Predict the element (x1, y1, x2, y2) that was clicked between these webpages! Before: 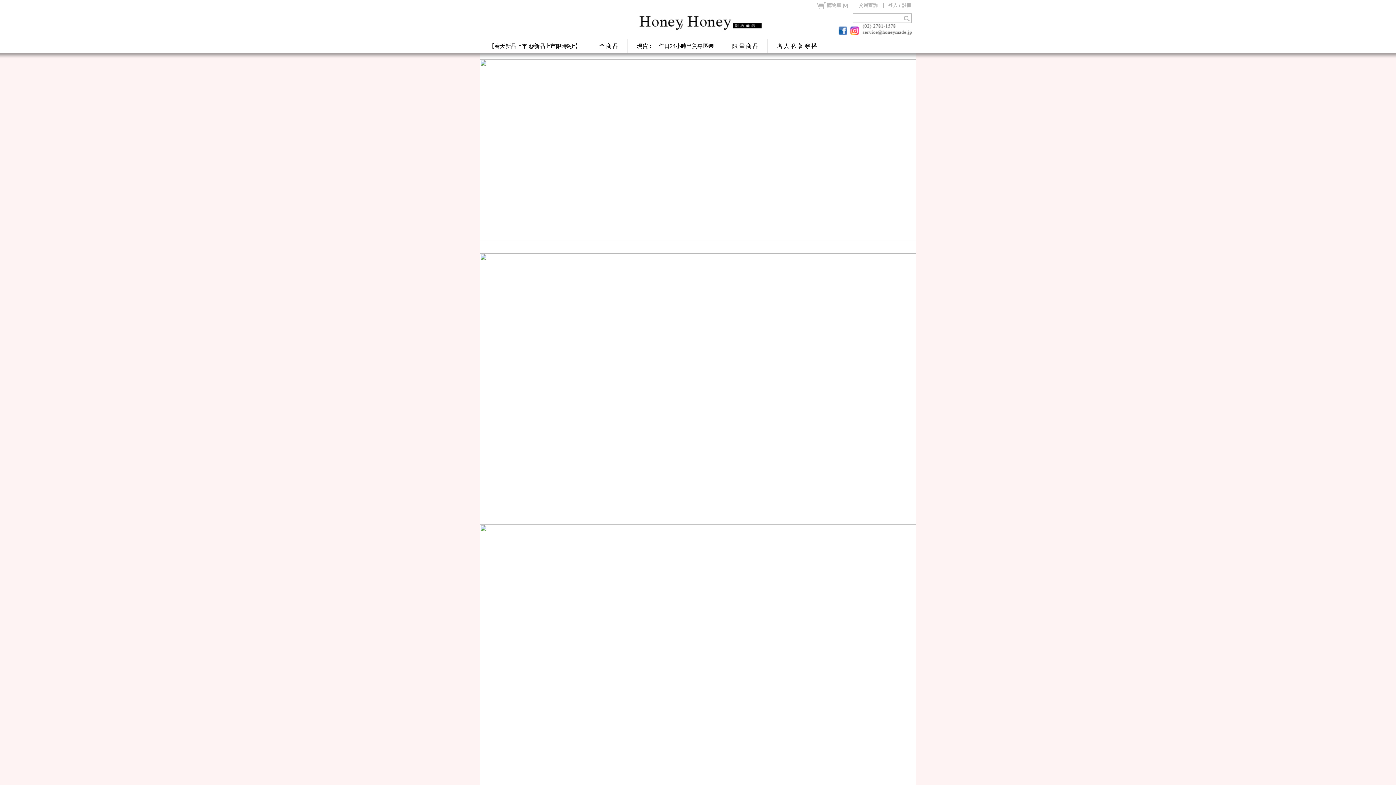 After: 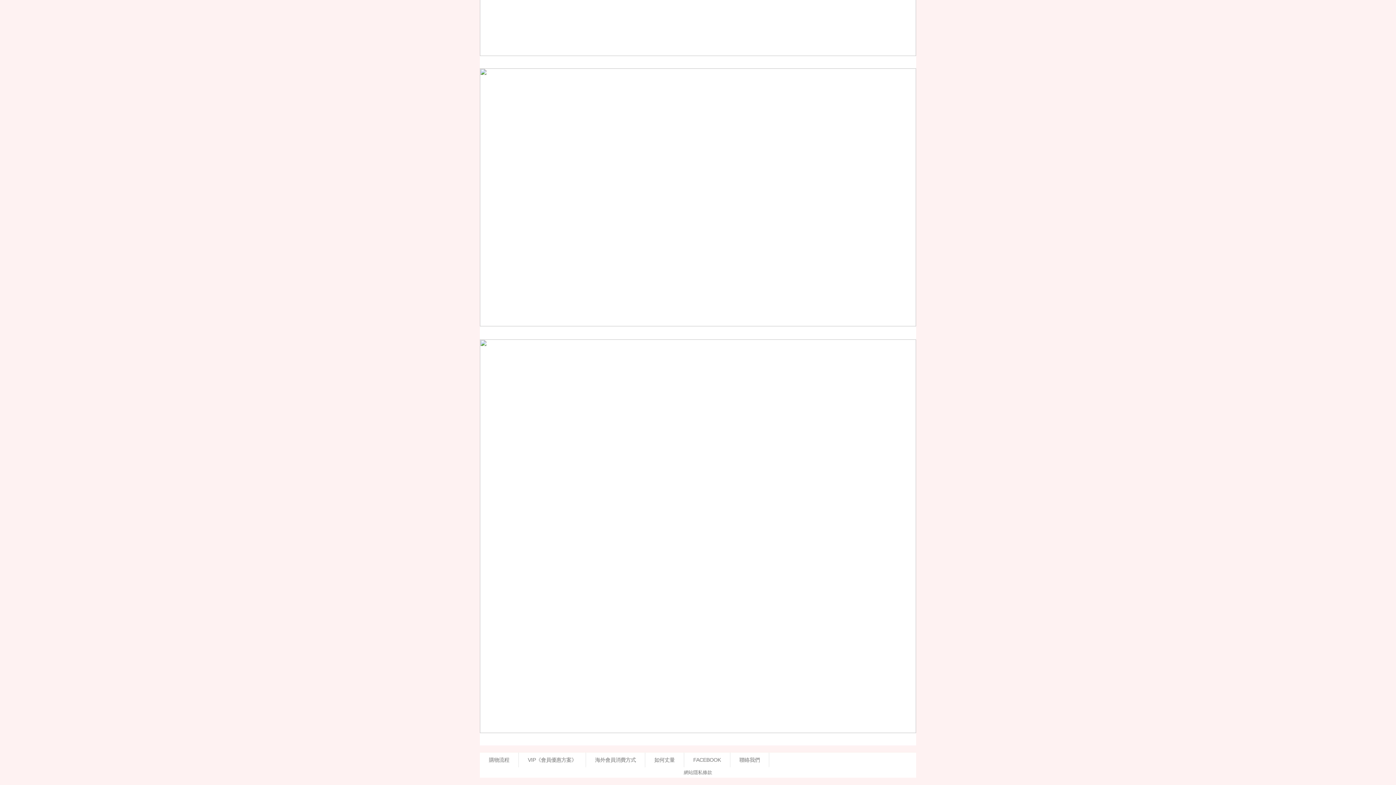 Action: label: 購物流程 bbox: (480, 253, 518, 268)